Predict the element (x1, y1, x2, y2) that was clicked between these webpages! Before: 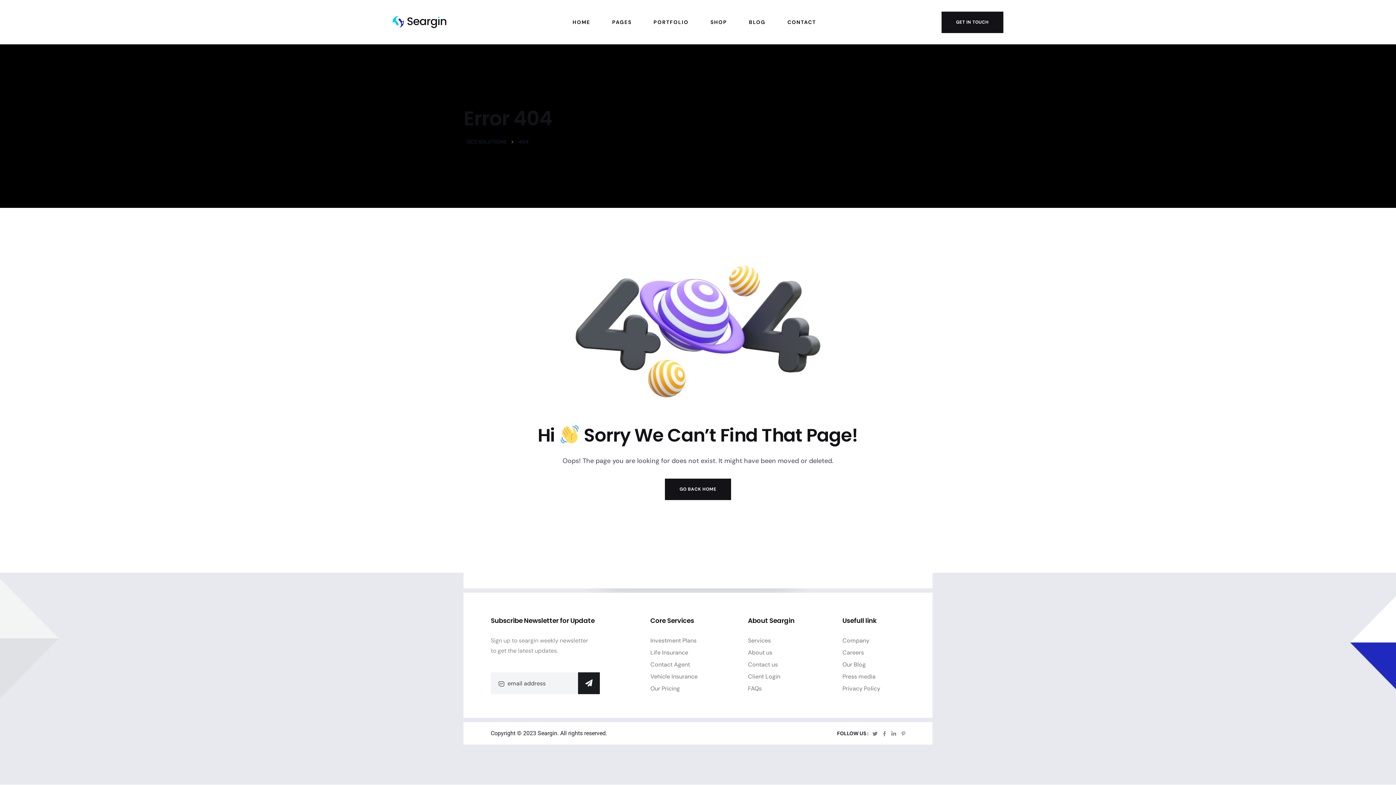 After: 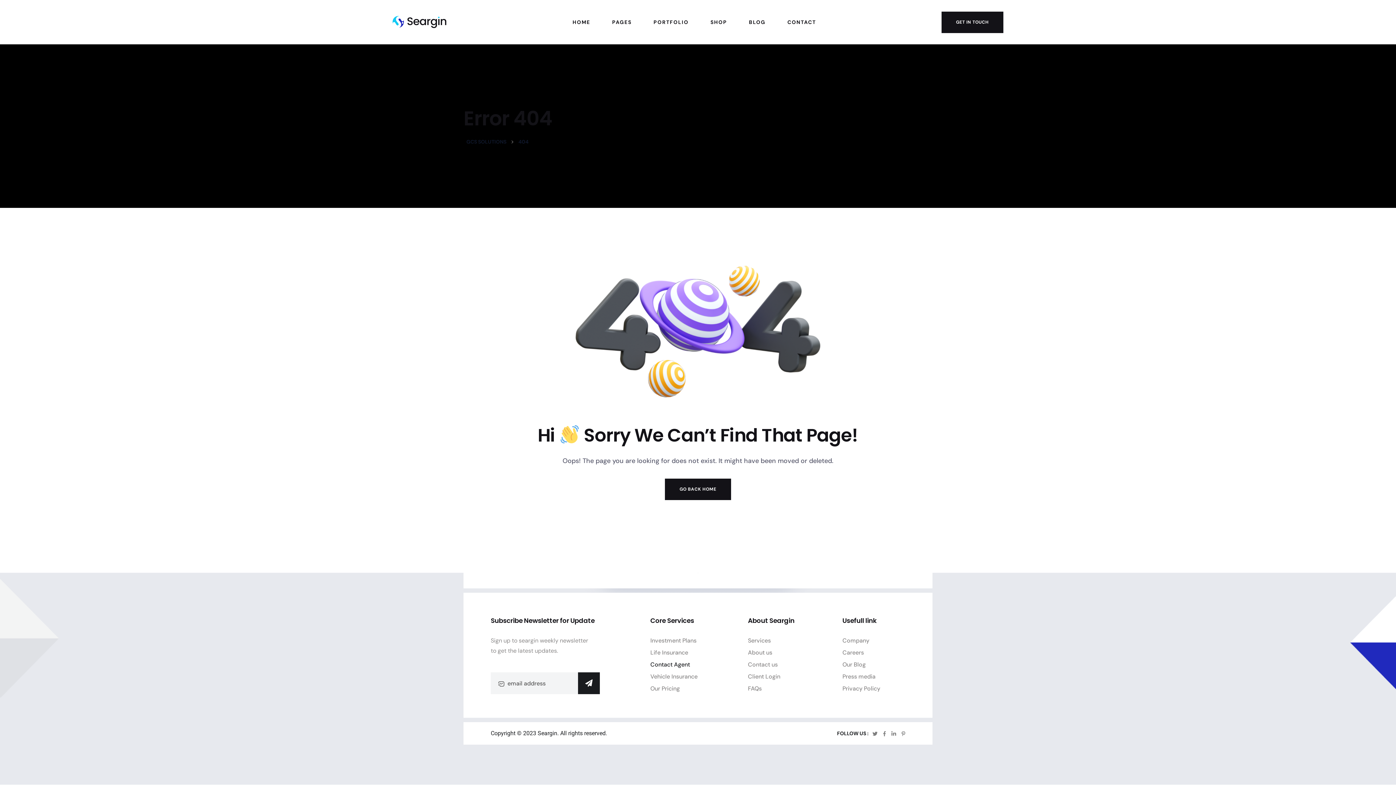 Action: bbox: (650, 661, 690, 668) label: Contact Agent